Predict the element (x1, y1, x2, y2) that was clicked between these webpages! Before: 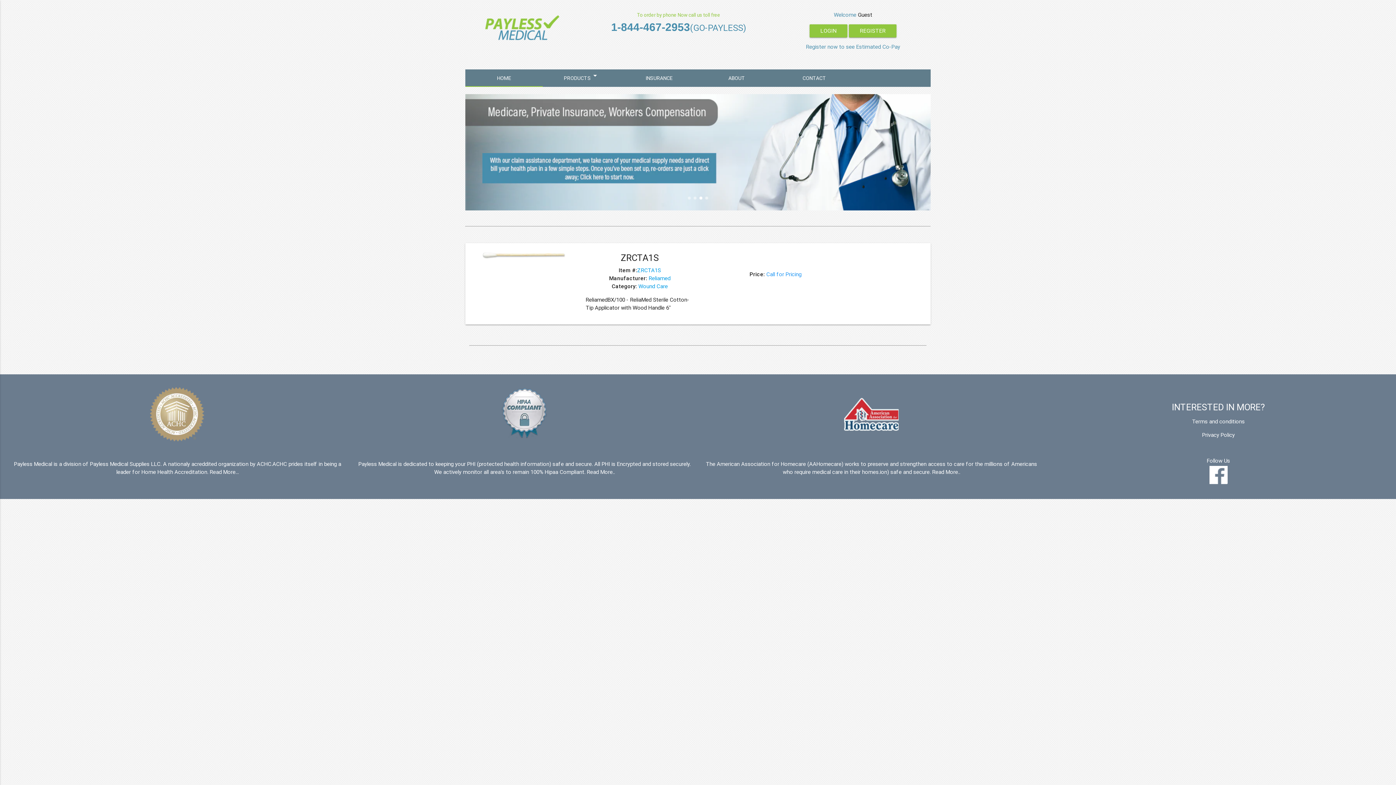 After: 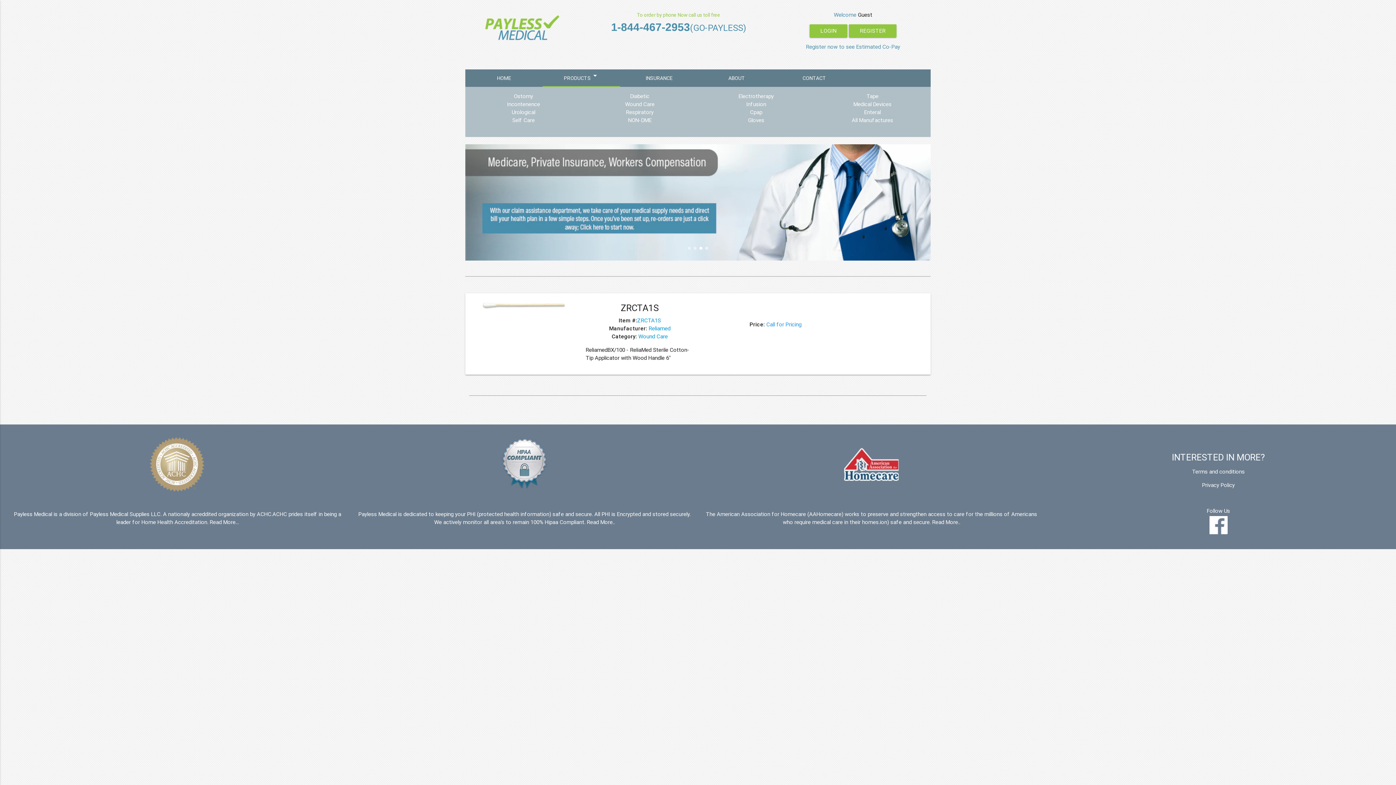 Action: bbox: (543, 69, 620, 86) label: PRODUCTSarrow_drop_down